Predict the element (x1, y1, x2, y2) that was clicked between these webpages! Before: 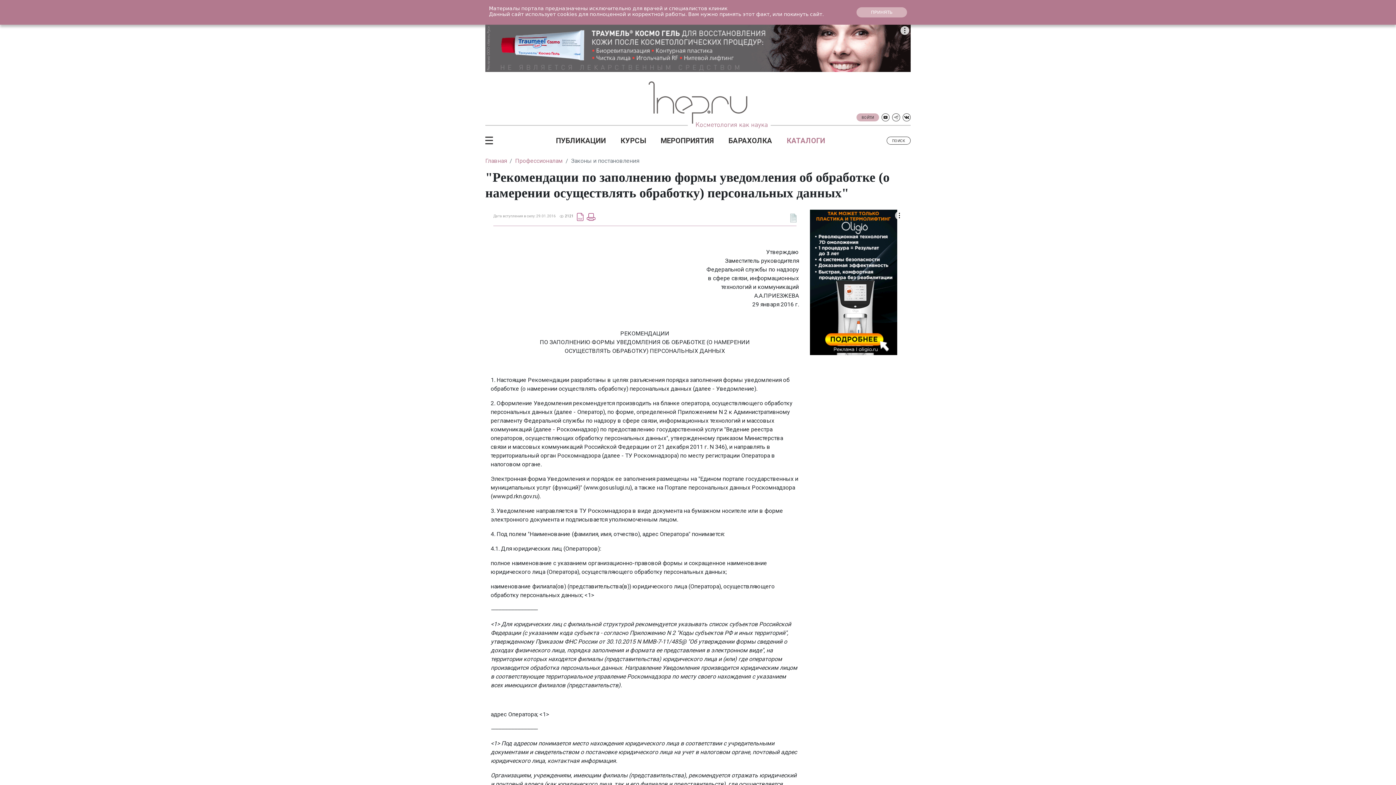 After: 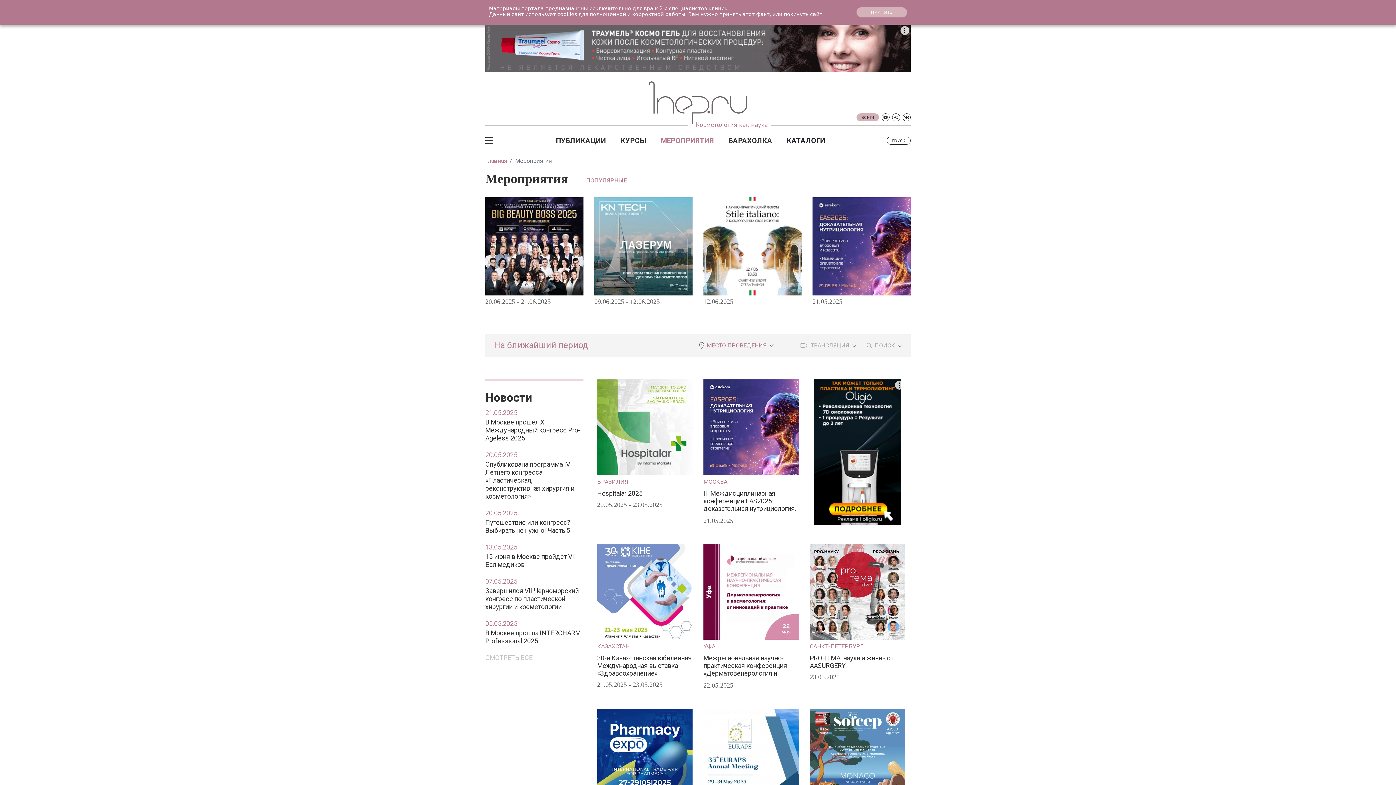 Action: label: МЕРОПРИЯТИЯ bbox: (660, 136, 714, 145)